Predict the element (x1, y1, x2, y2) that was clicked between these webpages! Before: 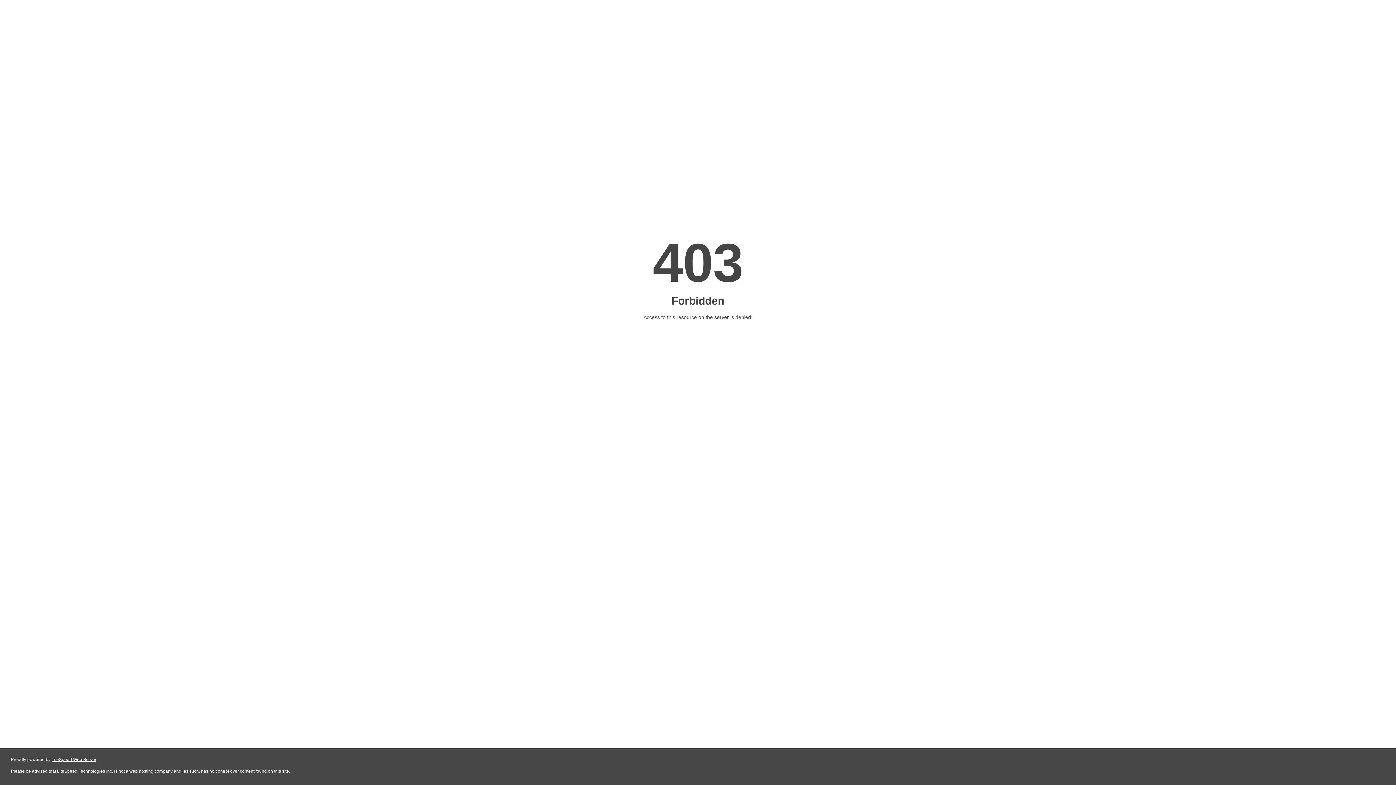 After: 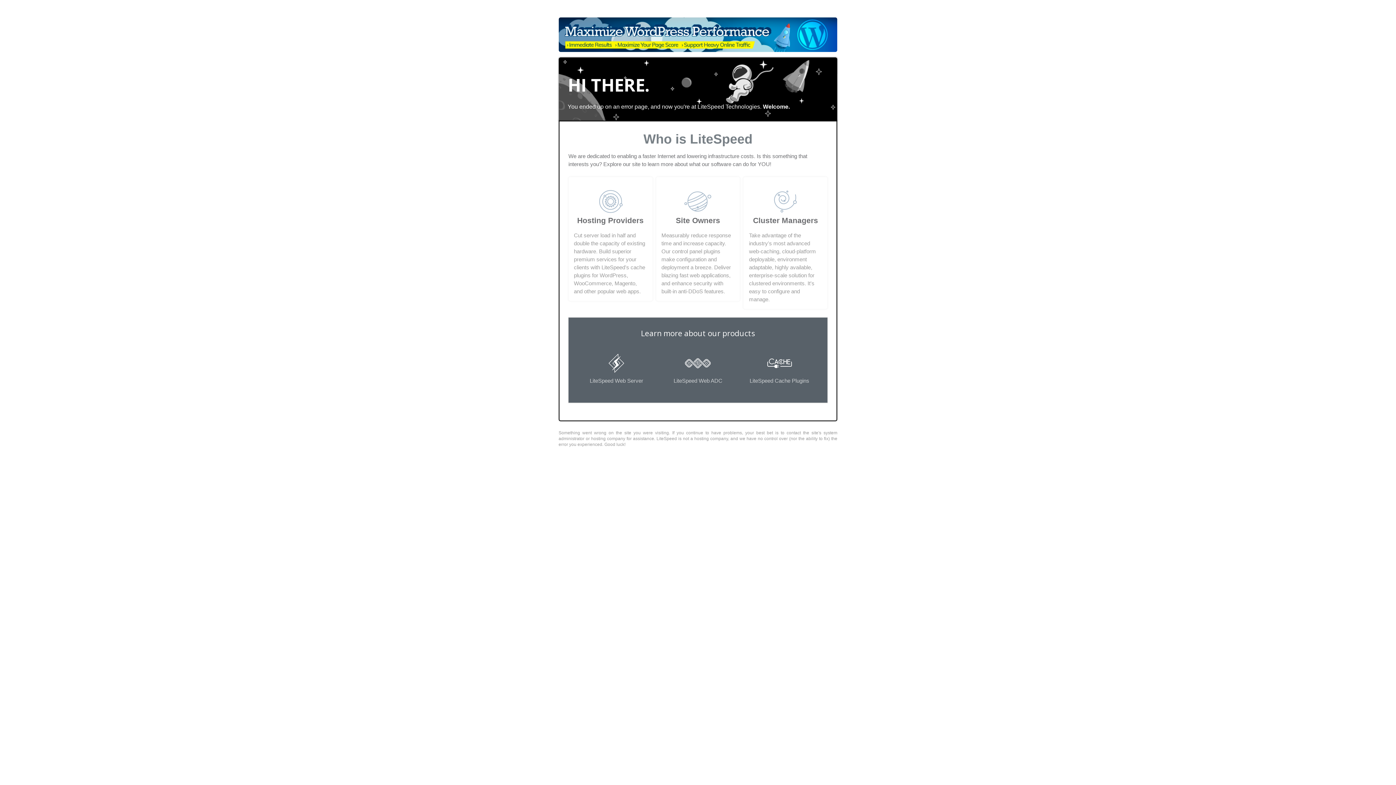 Action: label: LiteSpeed Web Server bbox: (51, 757, 96, 762)